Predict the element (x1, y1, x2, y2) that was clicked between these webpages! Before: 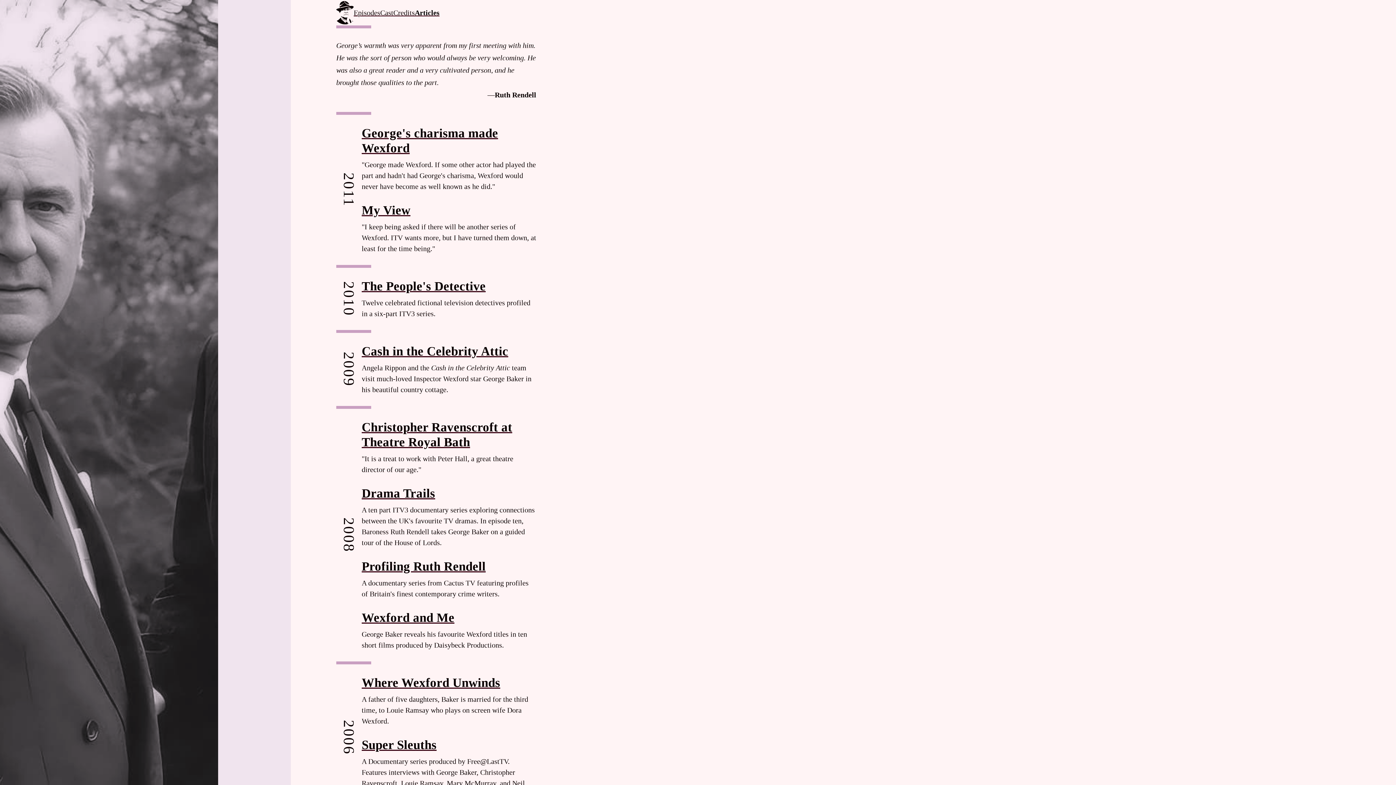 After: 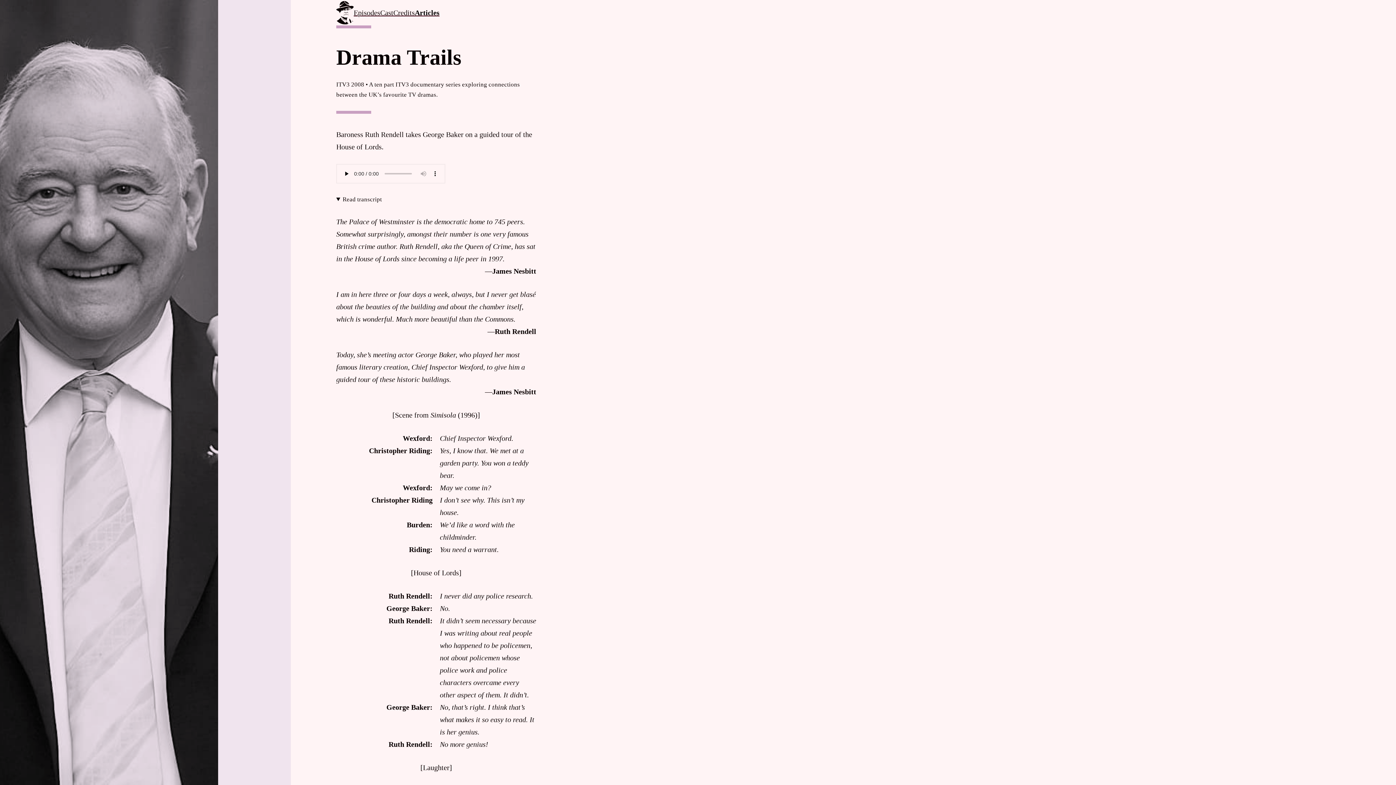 Action: bbox: (361, 486, 435, 500) label: Drama Trails